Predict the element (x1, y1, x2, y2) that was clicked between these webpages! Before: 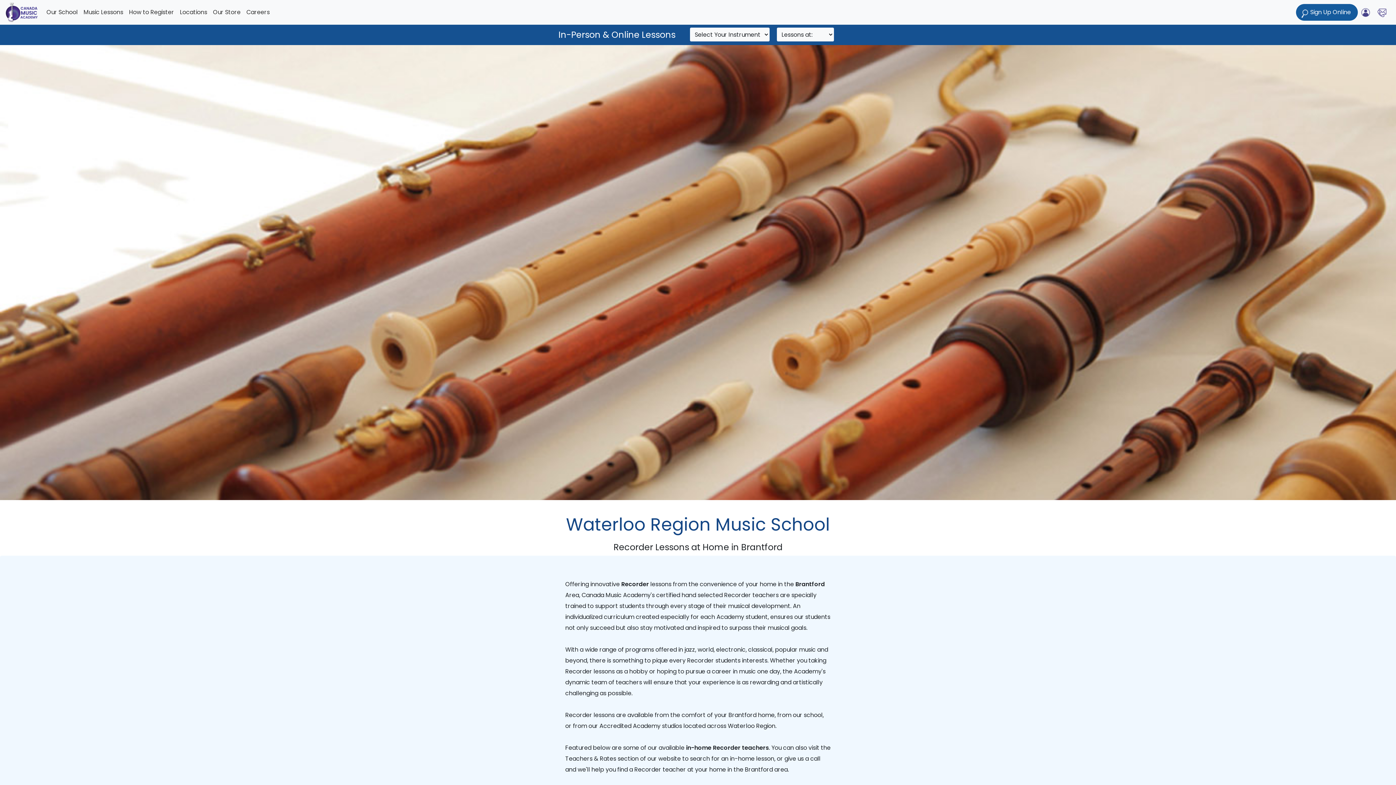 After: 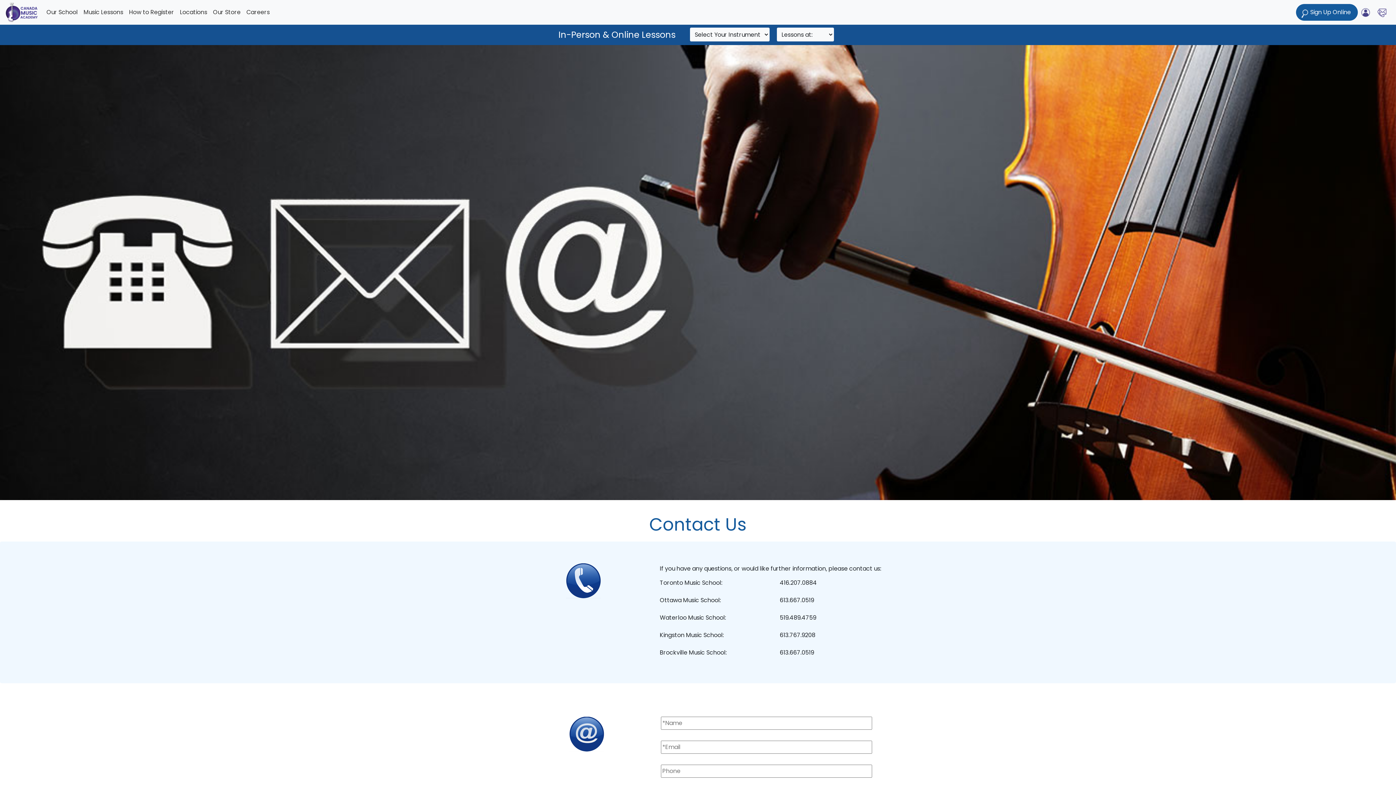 Action: bbox: (1377, 8, 1386, 16)